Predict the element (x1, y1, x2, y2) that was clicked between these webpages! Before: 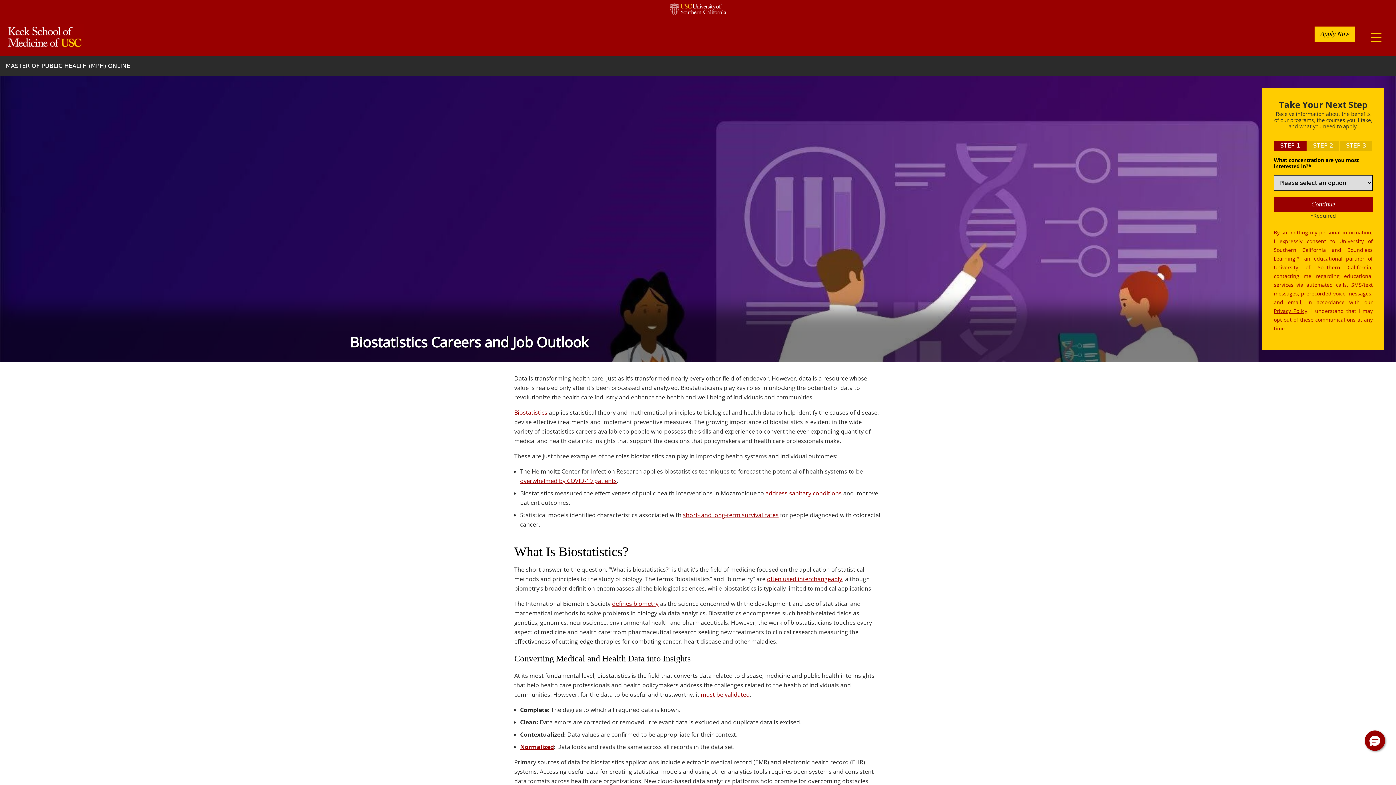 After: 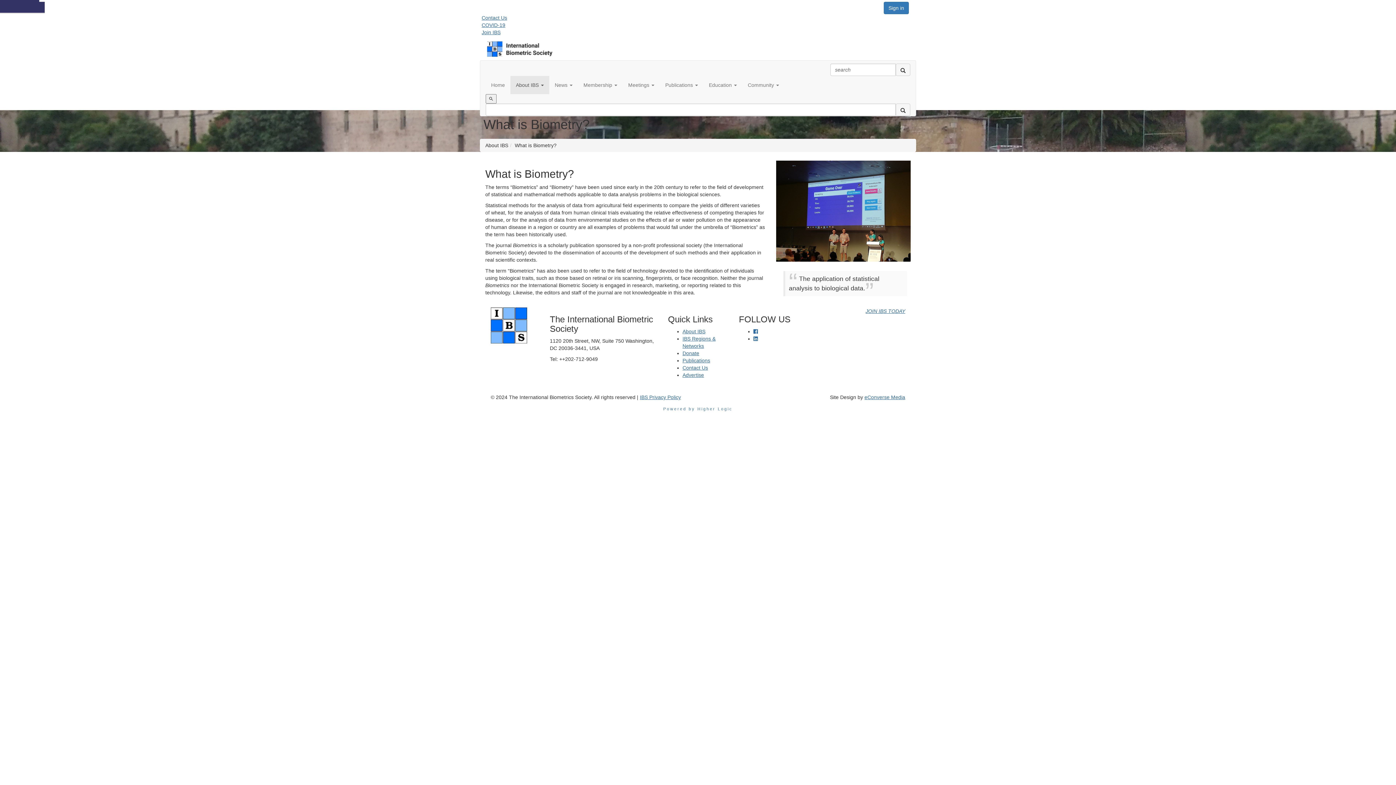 Action: bbox: (612, 599, 658, 607) label: defines biometry